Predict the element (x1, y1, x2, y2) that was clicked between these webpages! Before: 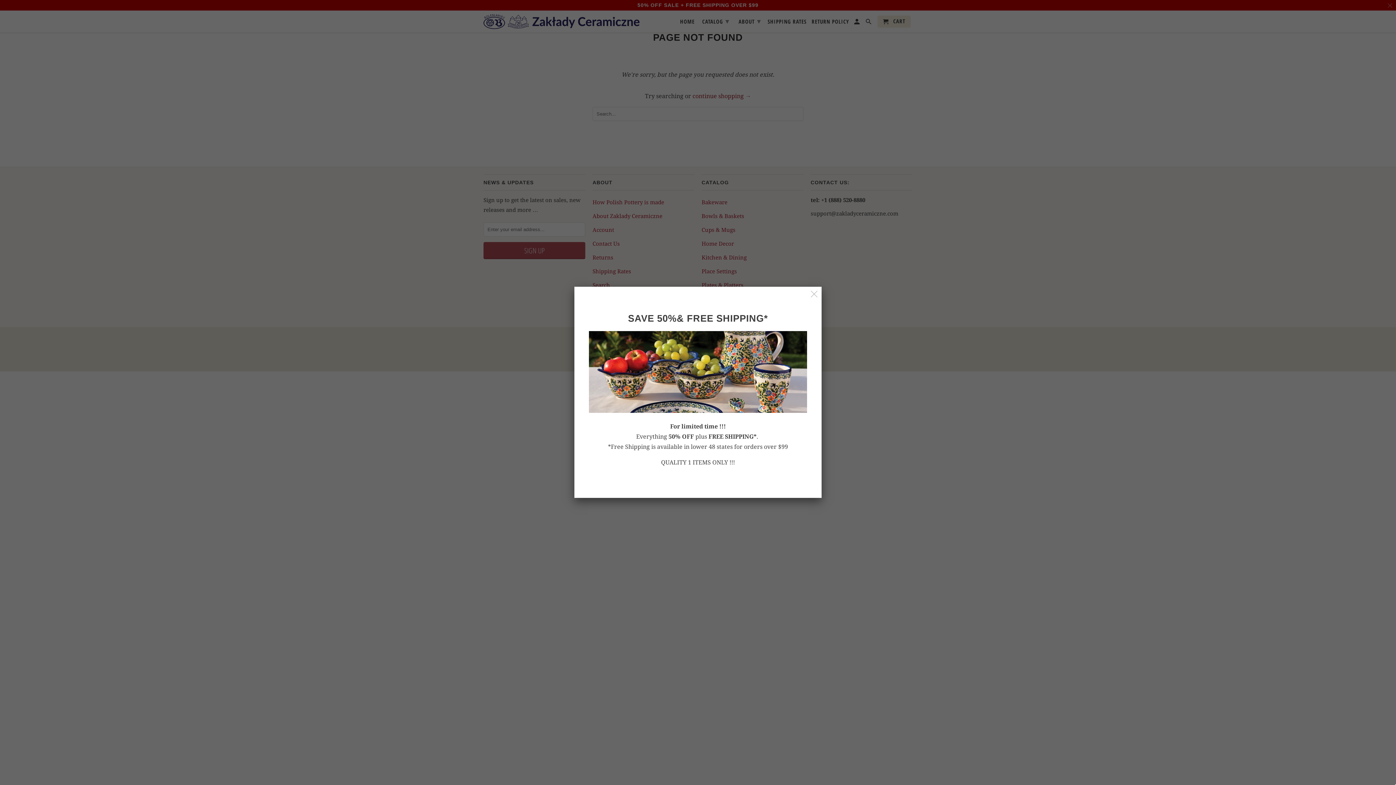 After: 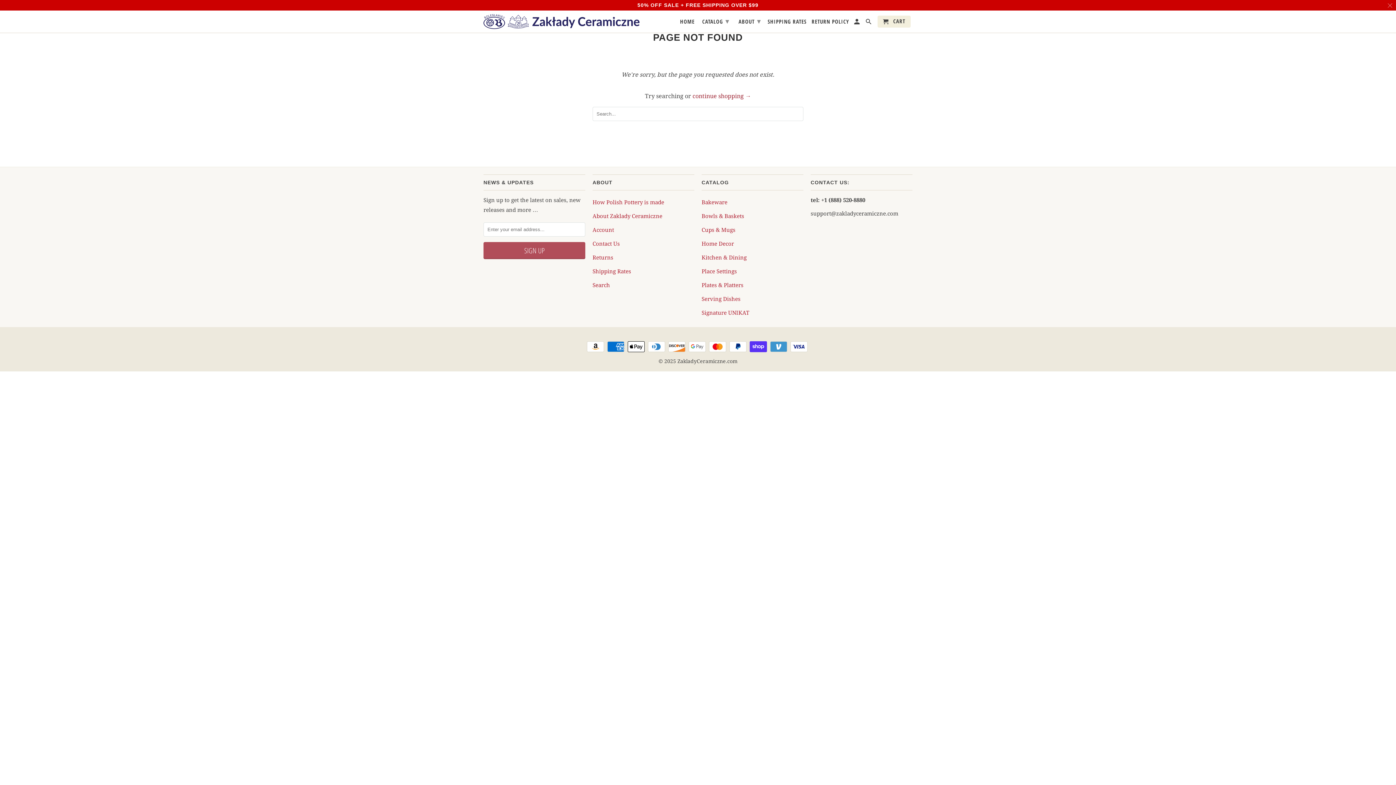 Action: bbox: (808, 288, 820, 300)